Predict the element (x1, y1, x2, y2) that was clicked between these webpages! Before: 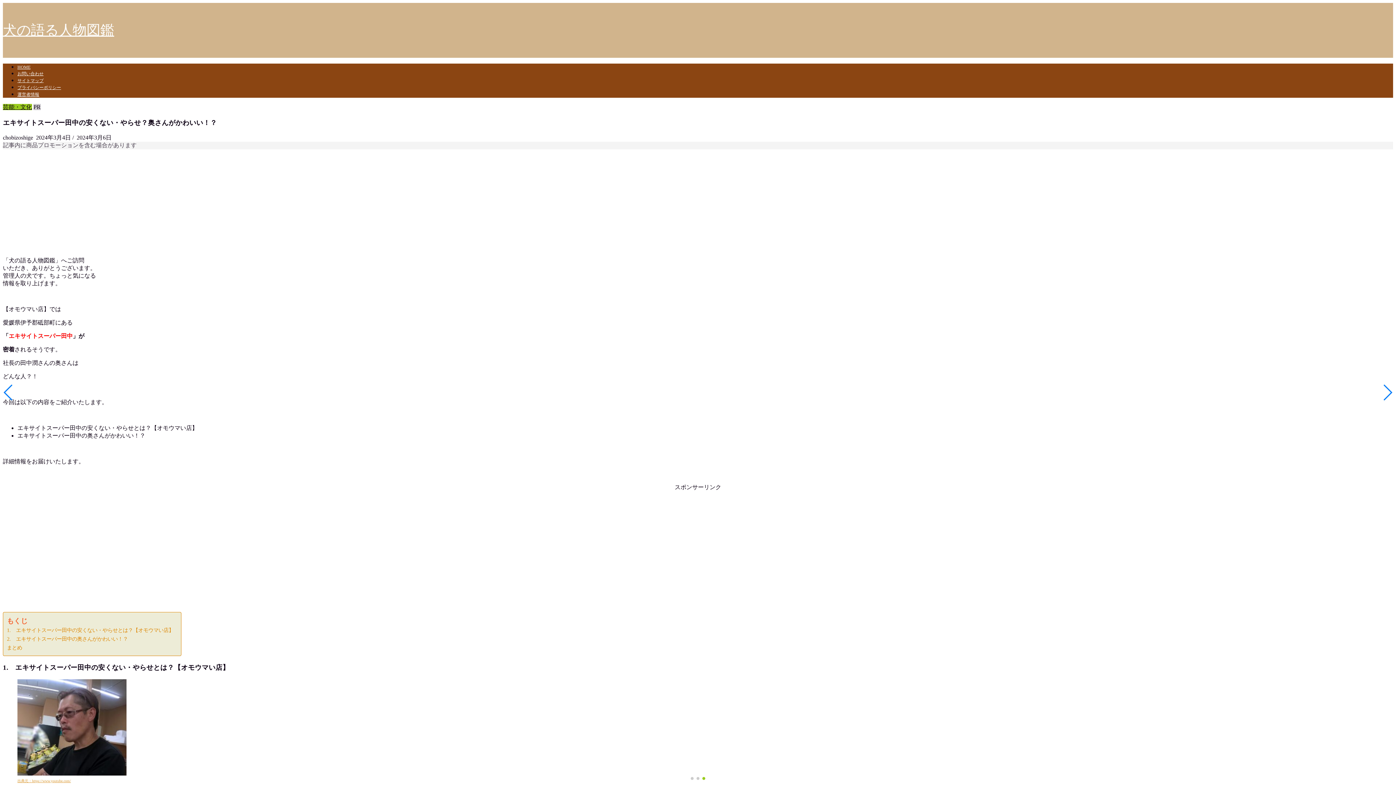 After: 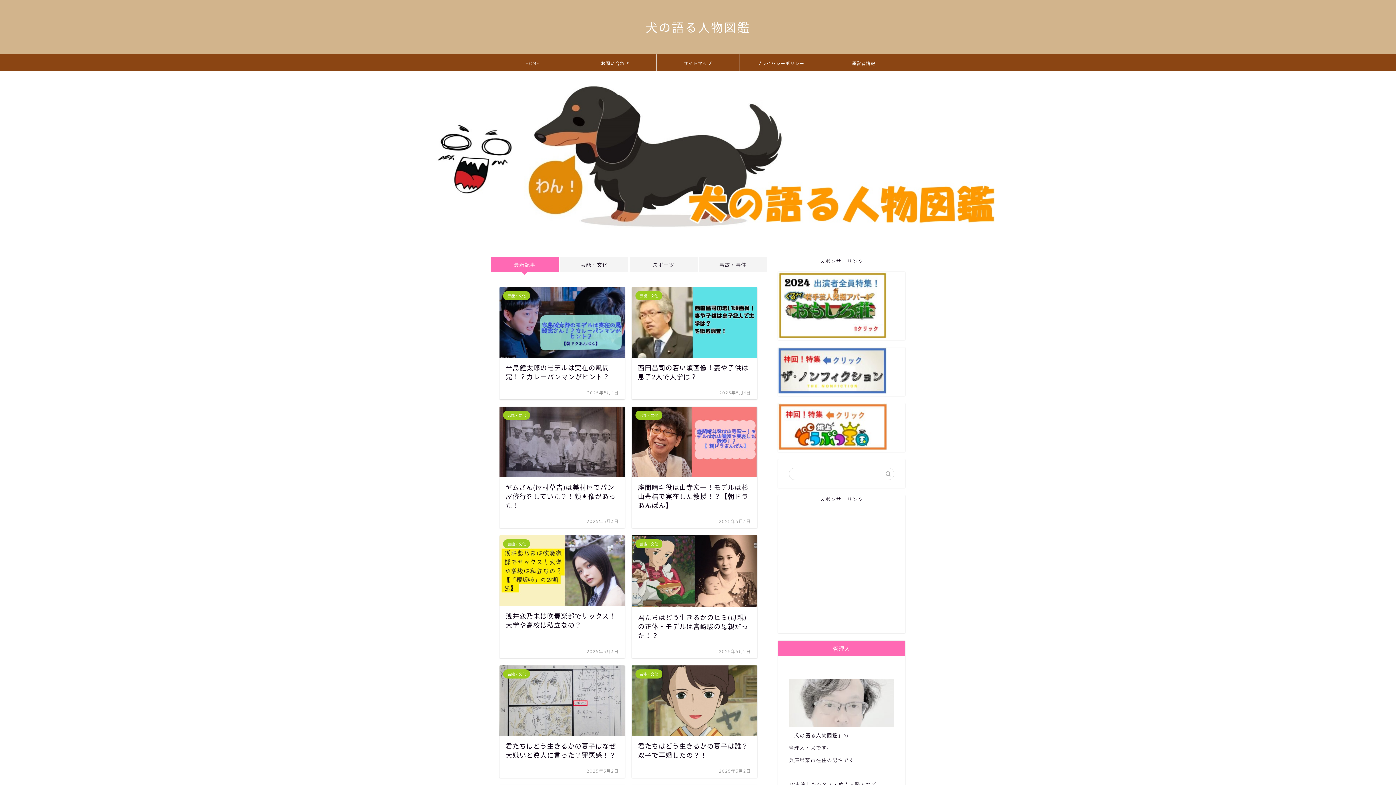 Action: bbox: (17, 64, 30, 69) label: HOME